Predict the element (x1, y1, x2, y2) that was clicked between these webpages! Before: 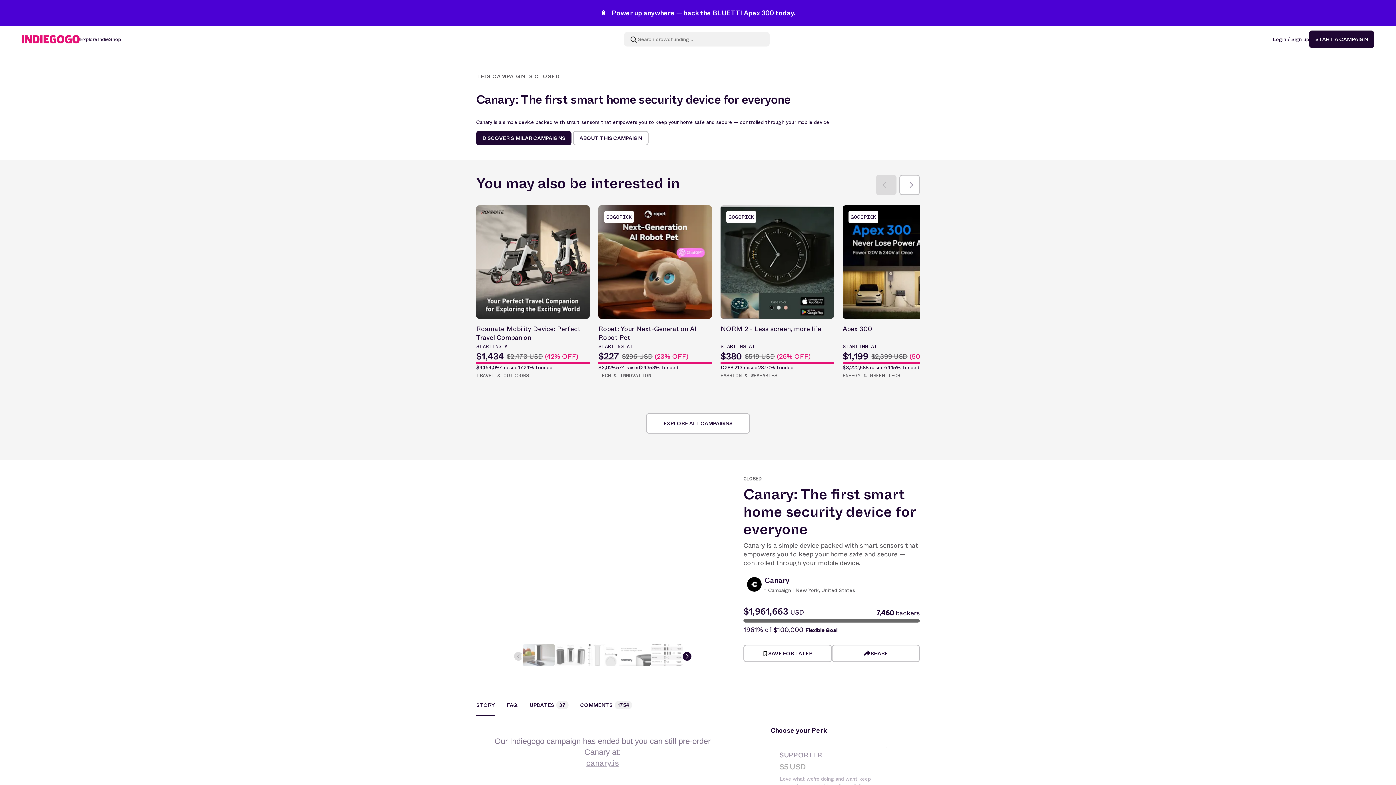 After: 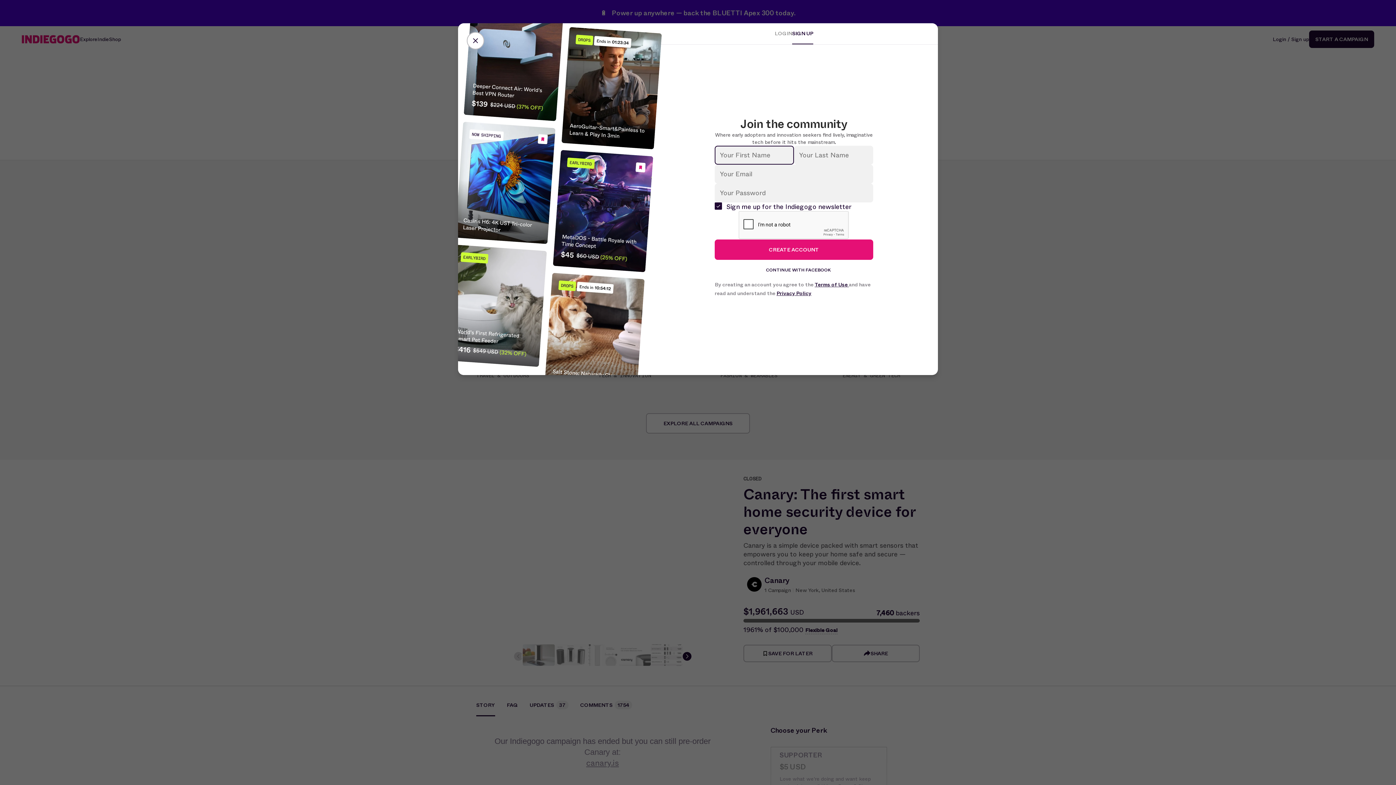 Action: label: Login / Sign up bbox: (1273, 35, 1309, 42)